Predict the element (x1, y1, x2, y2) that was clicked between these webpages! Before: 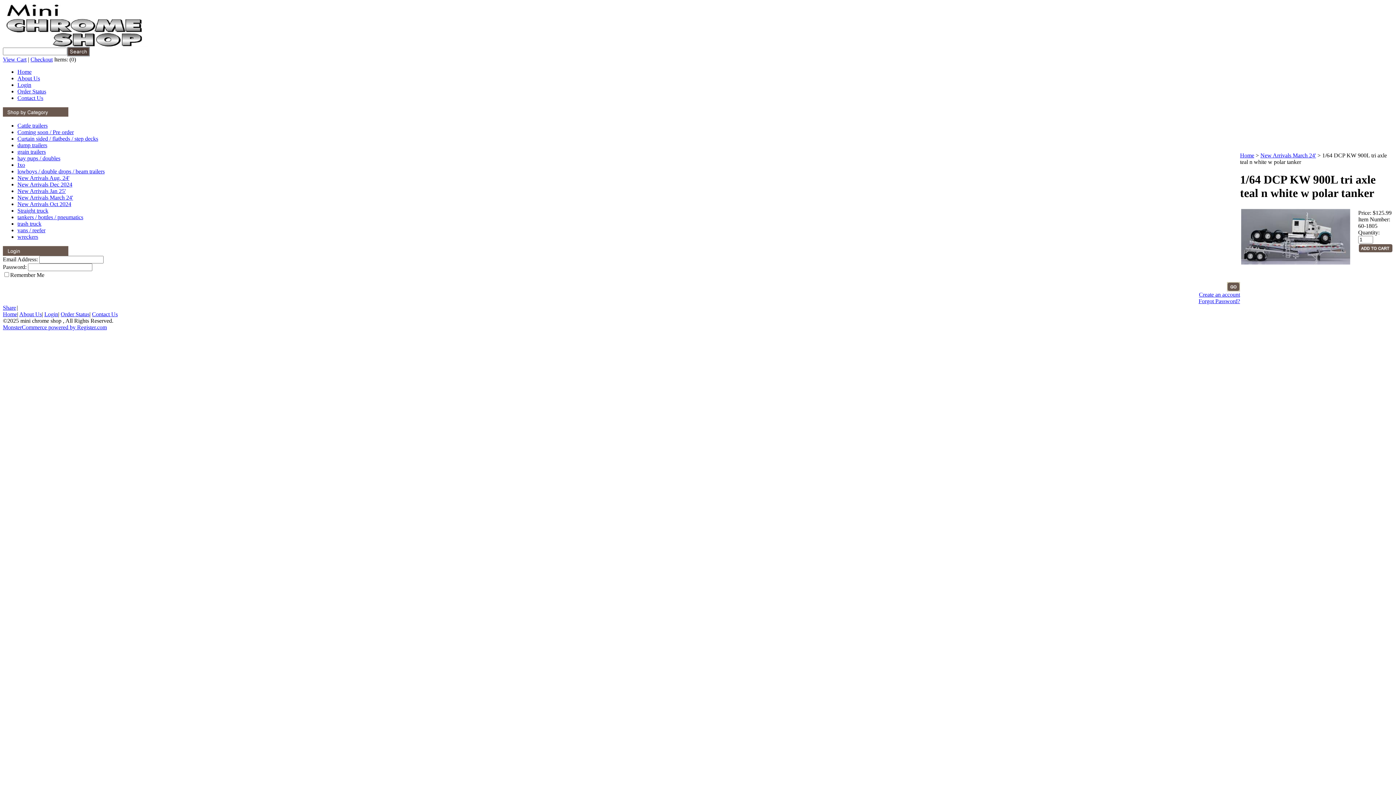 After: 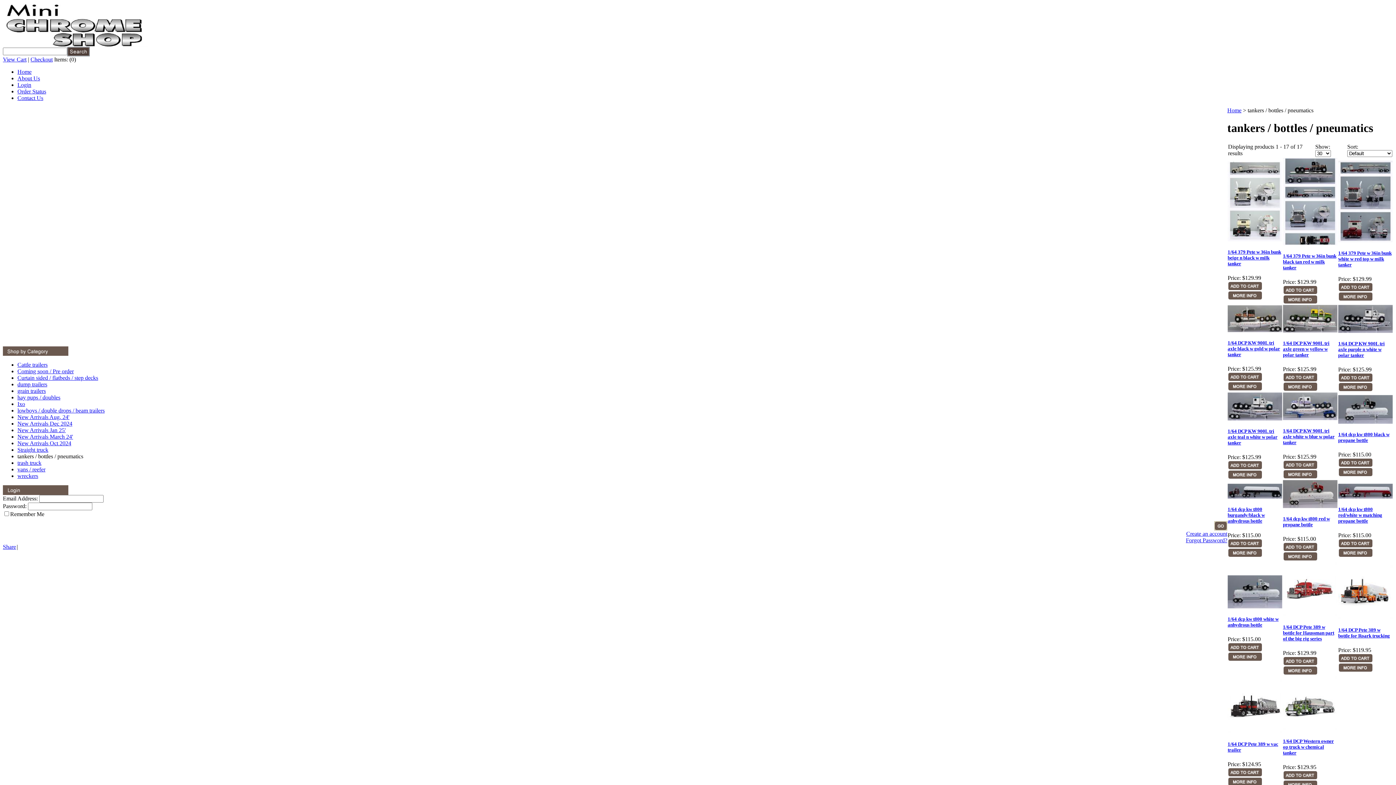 Action: label: tankers / bottles / pneumatics bbox: (17, 214, 83, 220)